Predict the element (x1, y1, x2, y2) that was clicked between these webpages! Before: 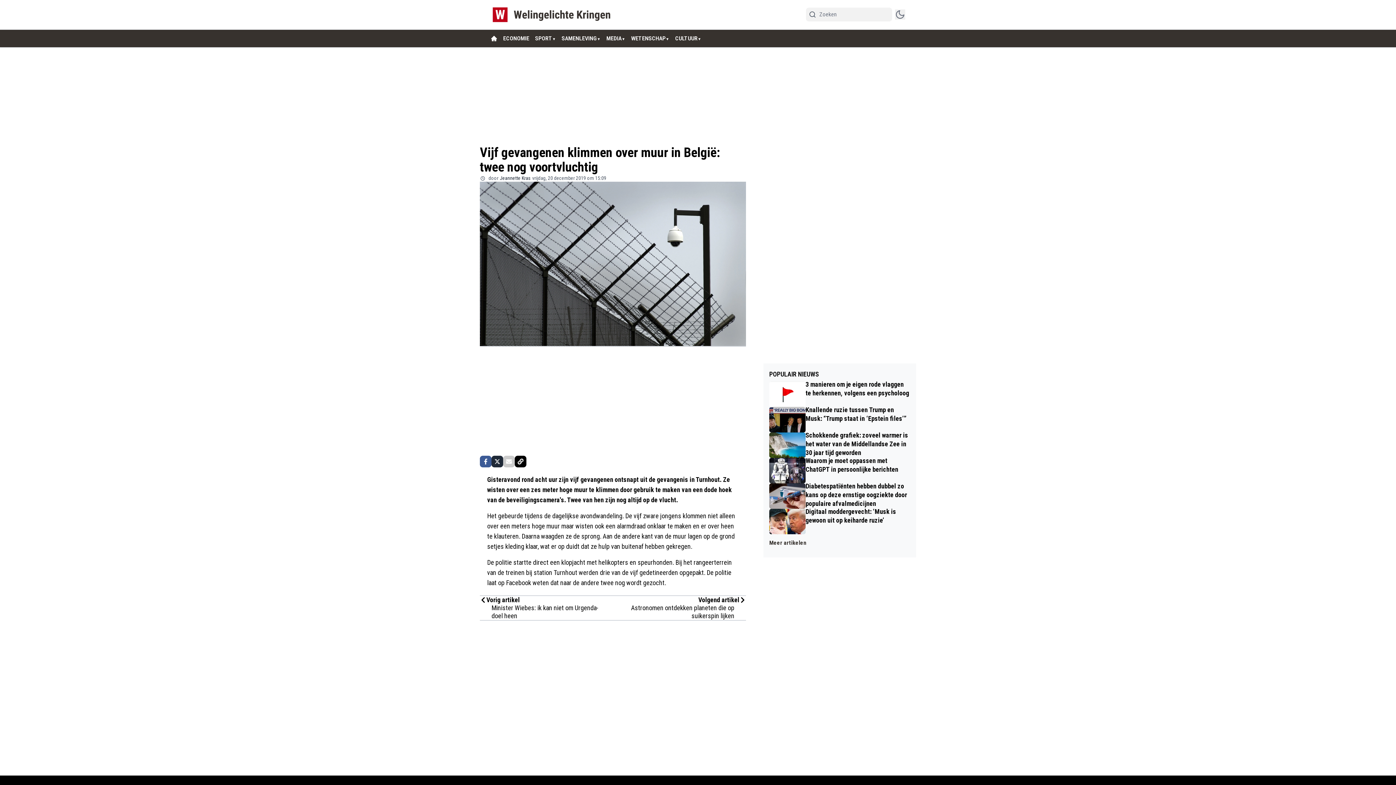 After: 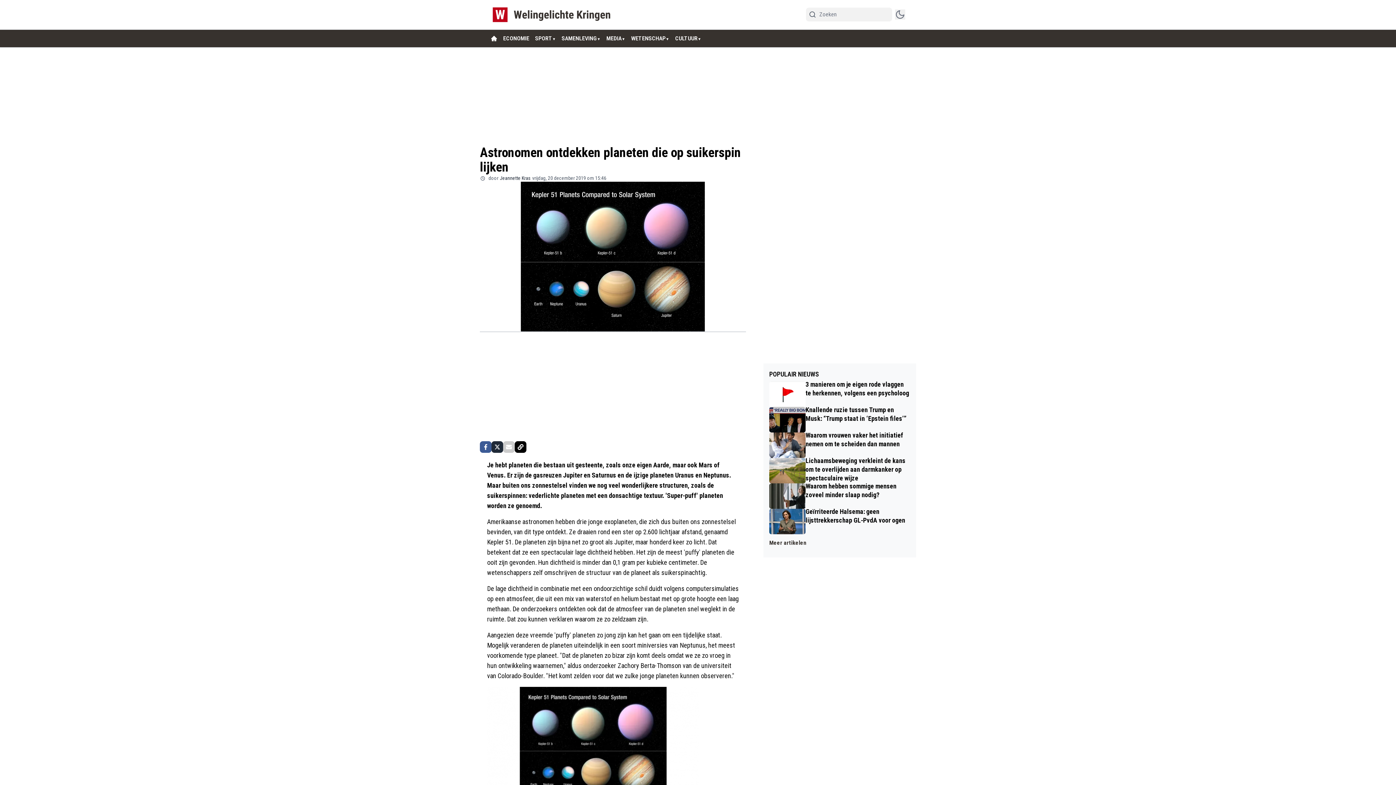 Action: label: Volgend artikel bbox: (698, 596, 746, 604)